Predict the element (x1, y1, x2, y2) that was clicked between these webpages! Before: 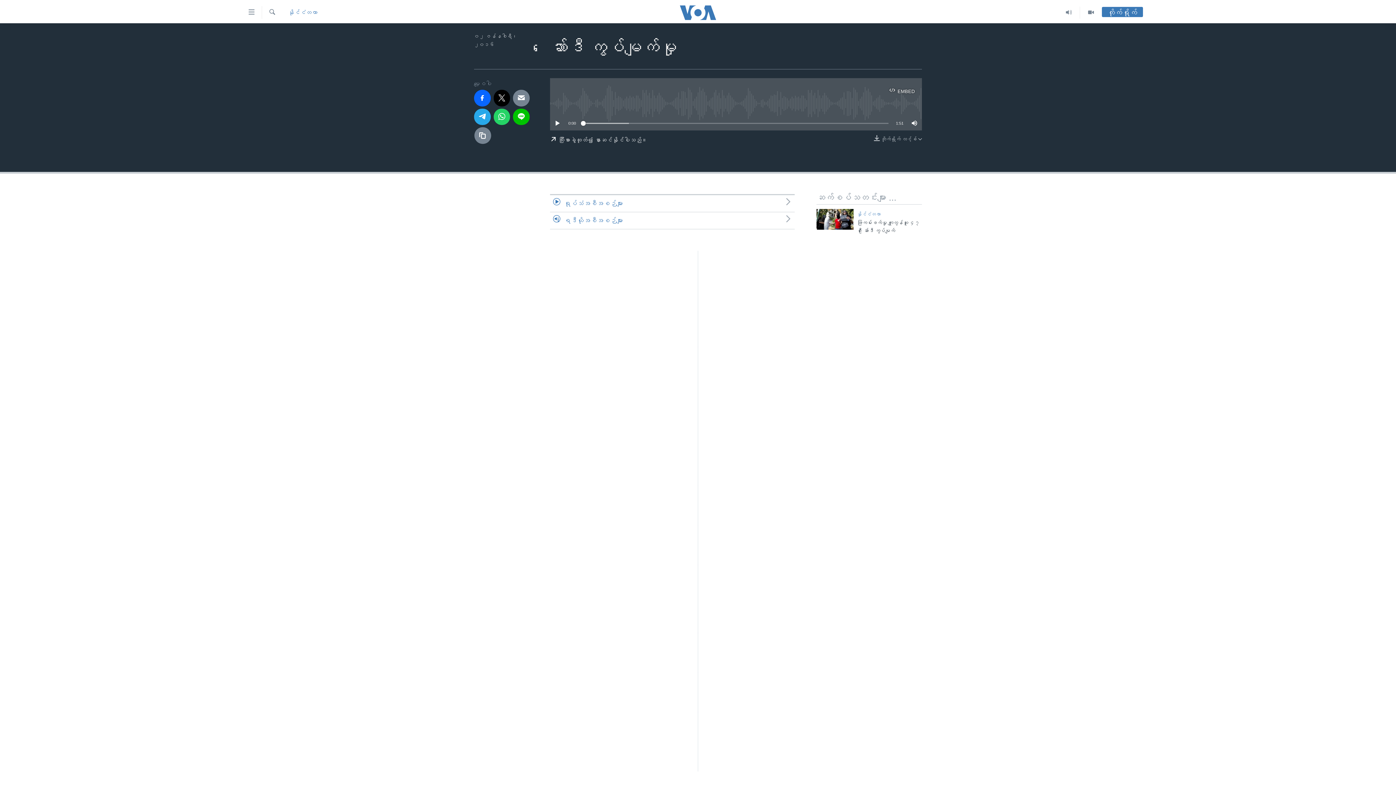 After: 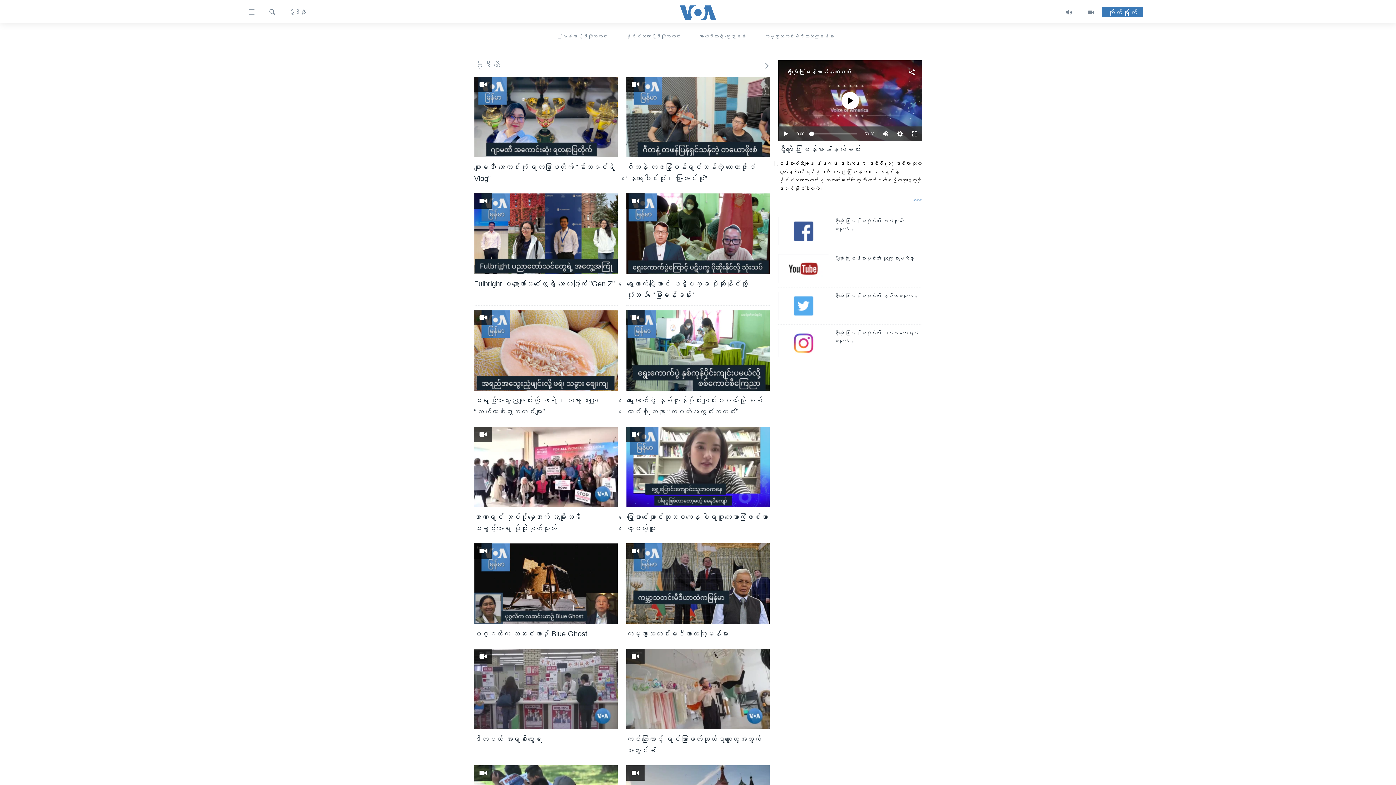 Action: bbox: (1080, 6, 1102, 18)